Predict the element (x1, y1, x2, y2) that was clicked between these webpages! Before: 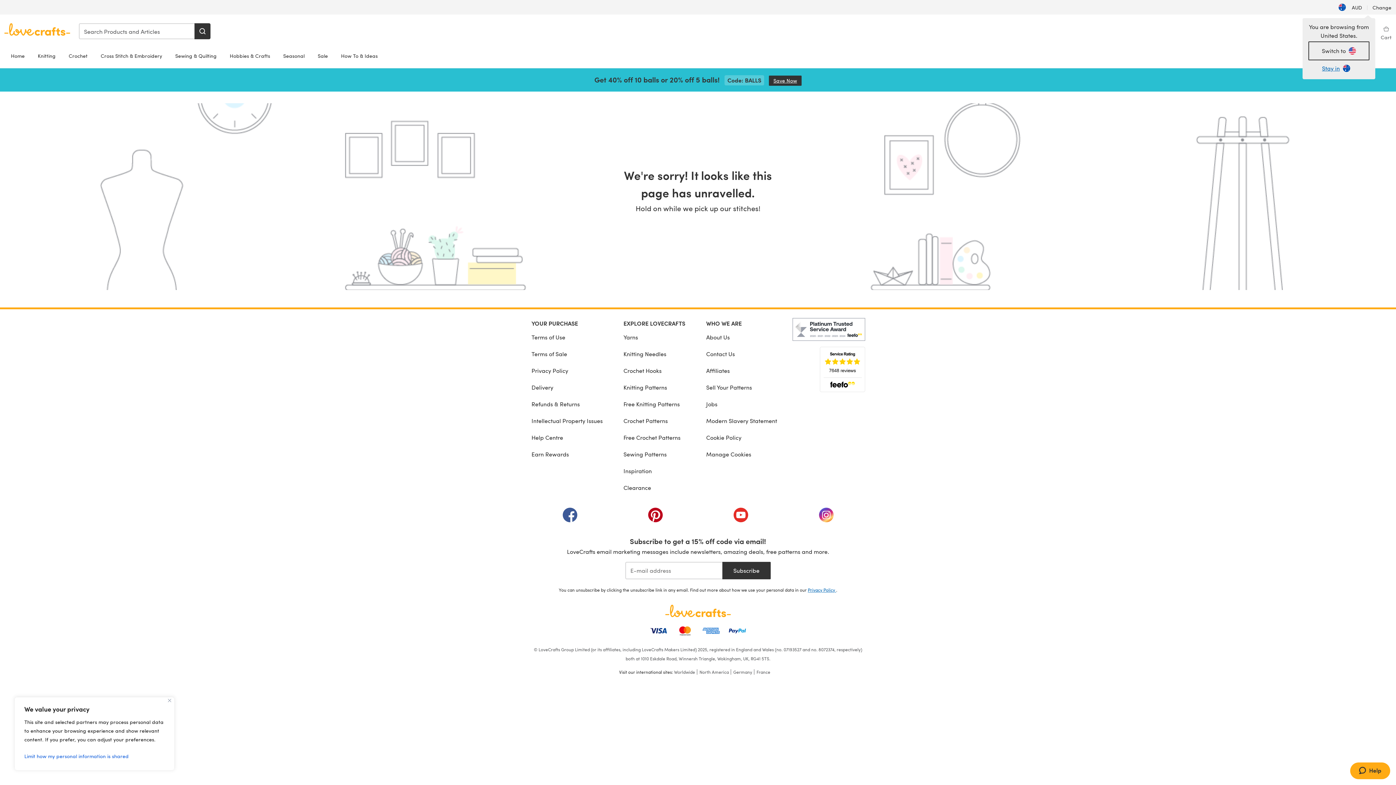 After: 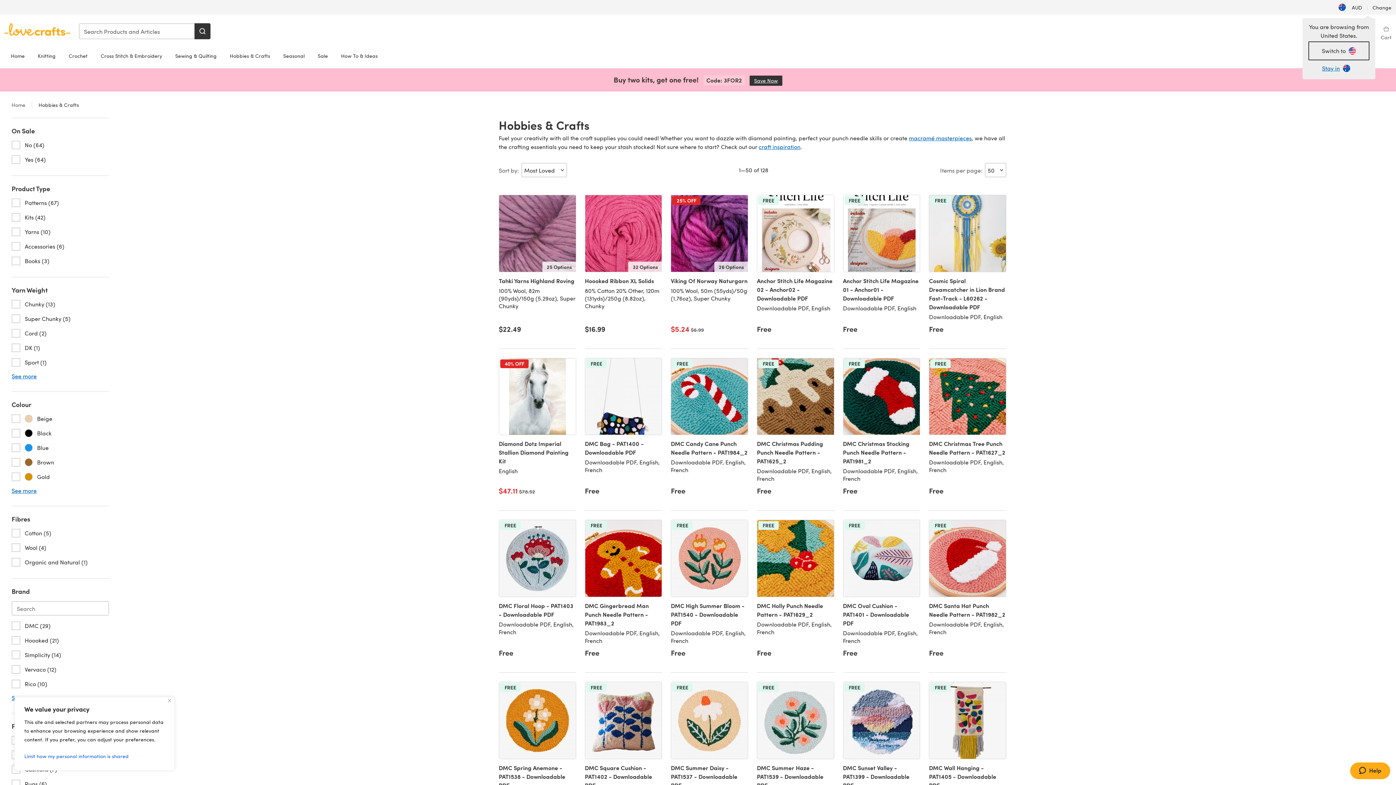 Action: label: Hobbies & Crafts bbox: (223, 48, 276, 63)